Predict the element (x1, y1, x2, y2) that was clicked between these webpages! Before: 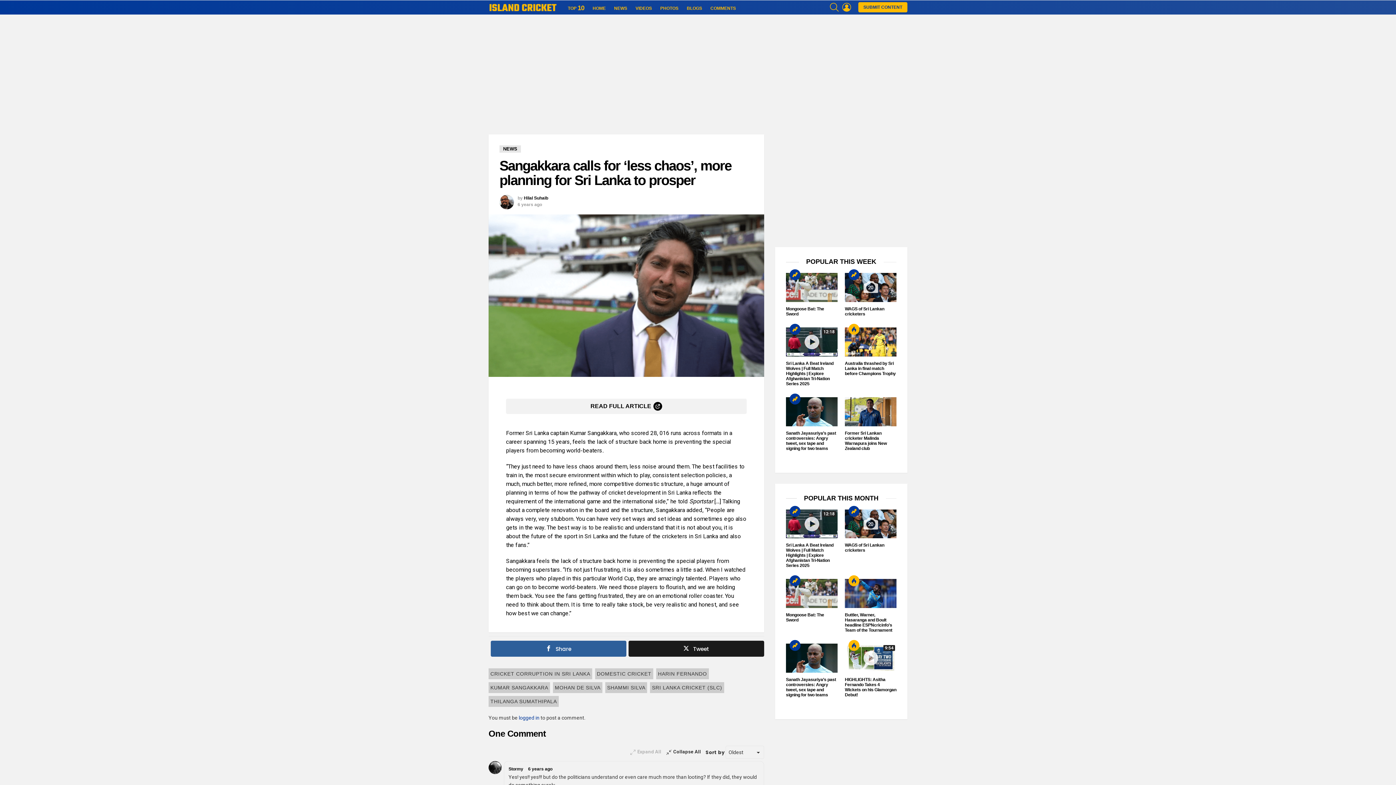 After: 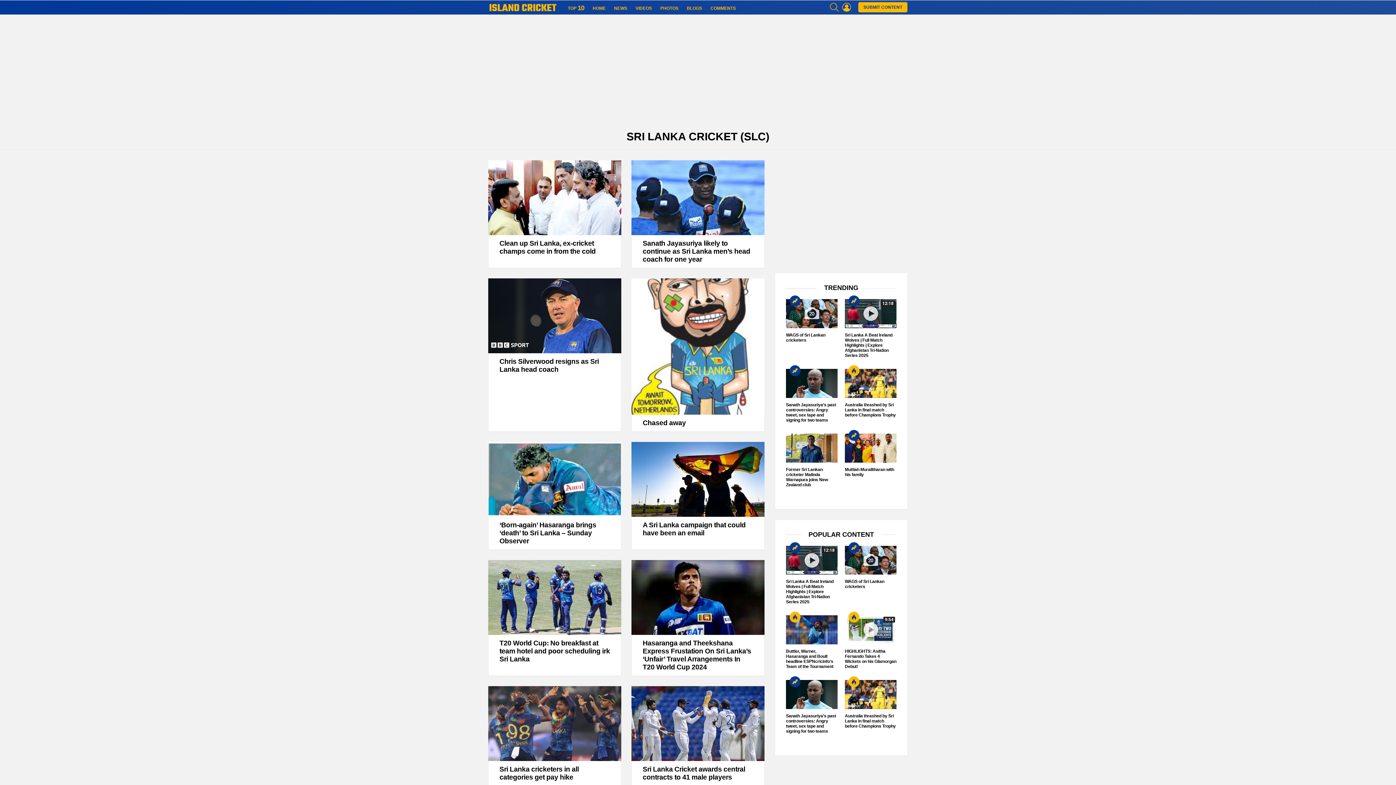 Action: bbox: (650, 682, 724, 693) label: SRI LANKA CRICKET (SLC)